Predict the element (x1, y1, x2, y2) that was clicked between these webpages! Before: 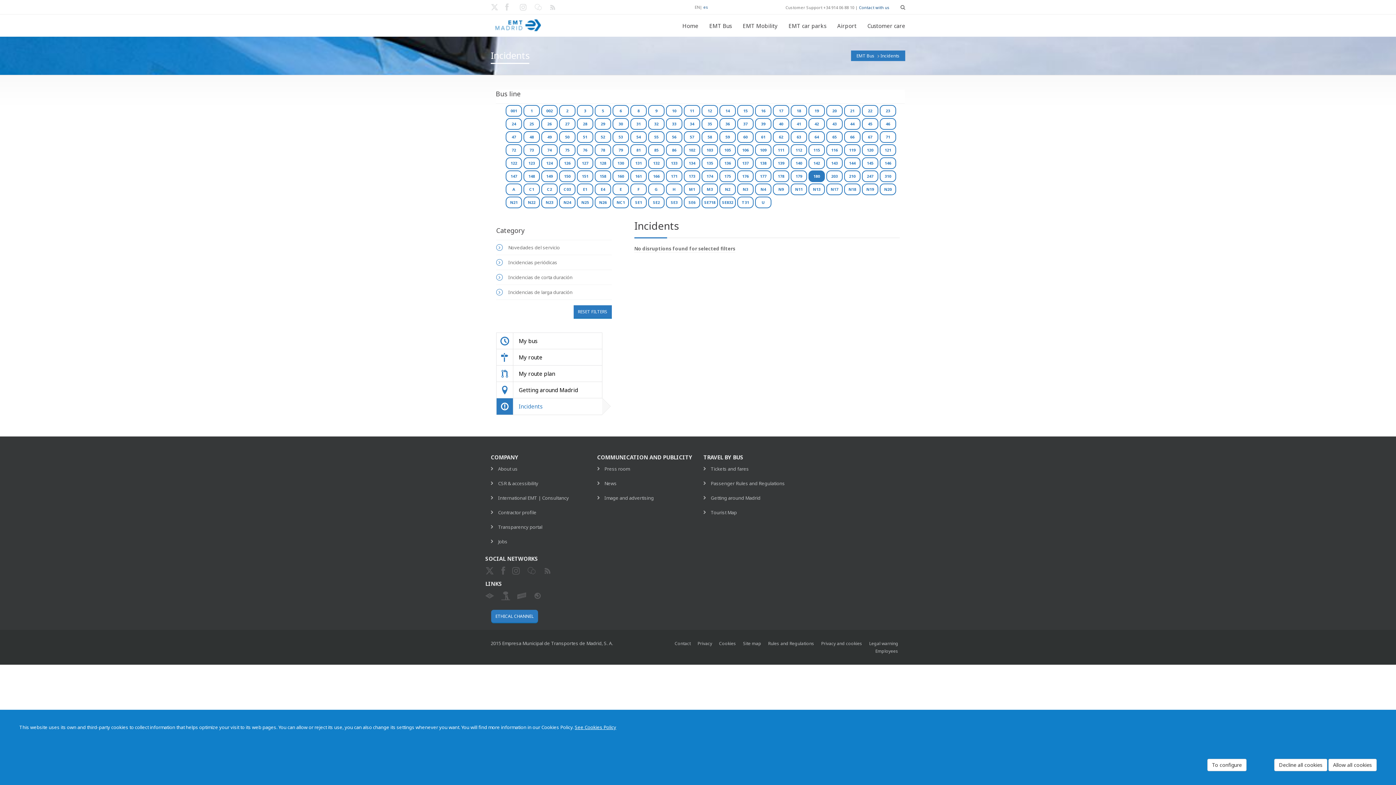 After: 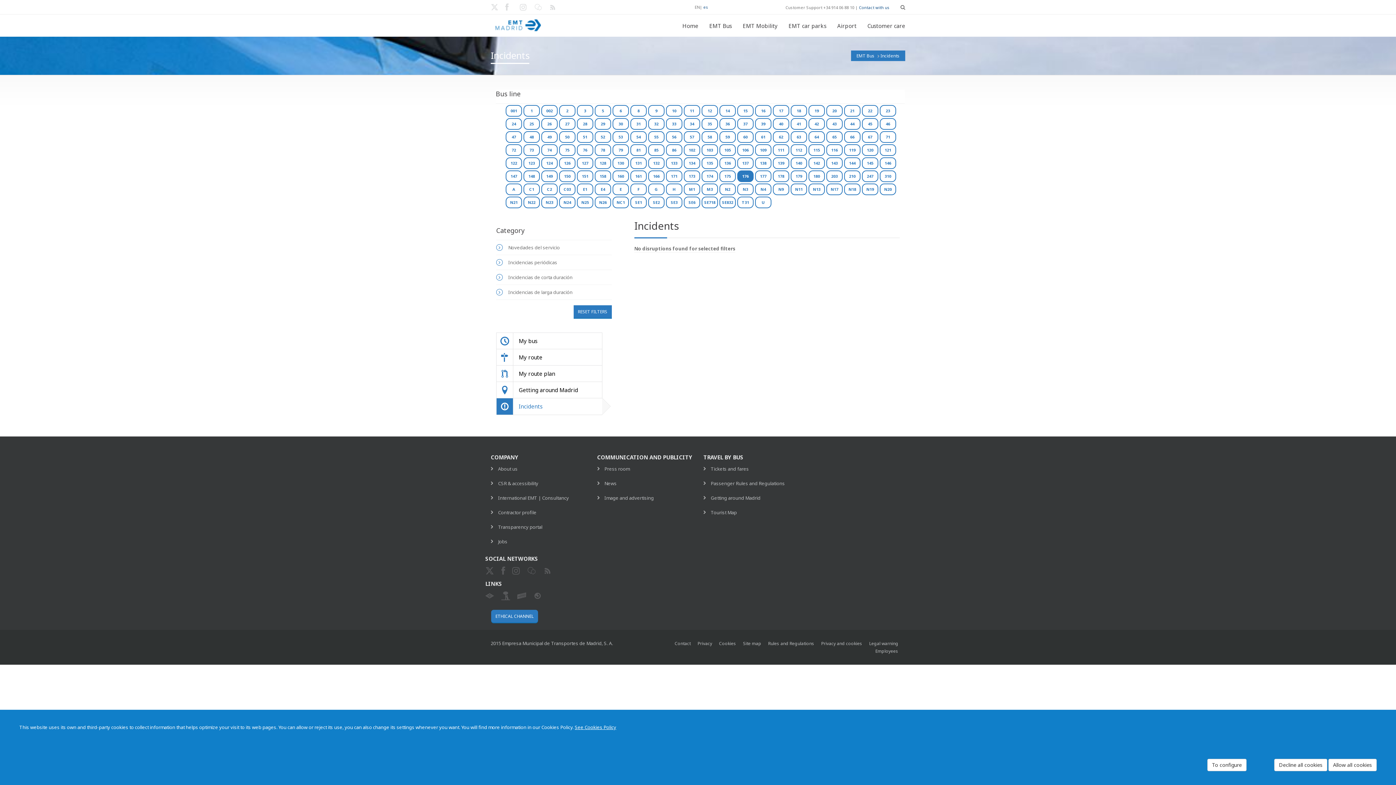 Action: label: 176 bbox: (737, 170, 753, 182)